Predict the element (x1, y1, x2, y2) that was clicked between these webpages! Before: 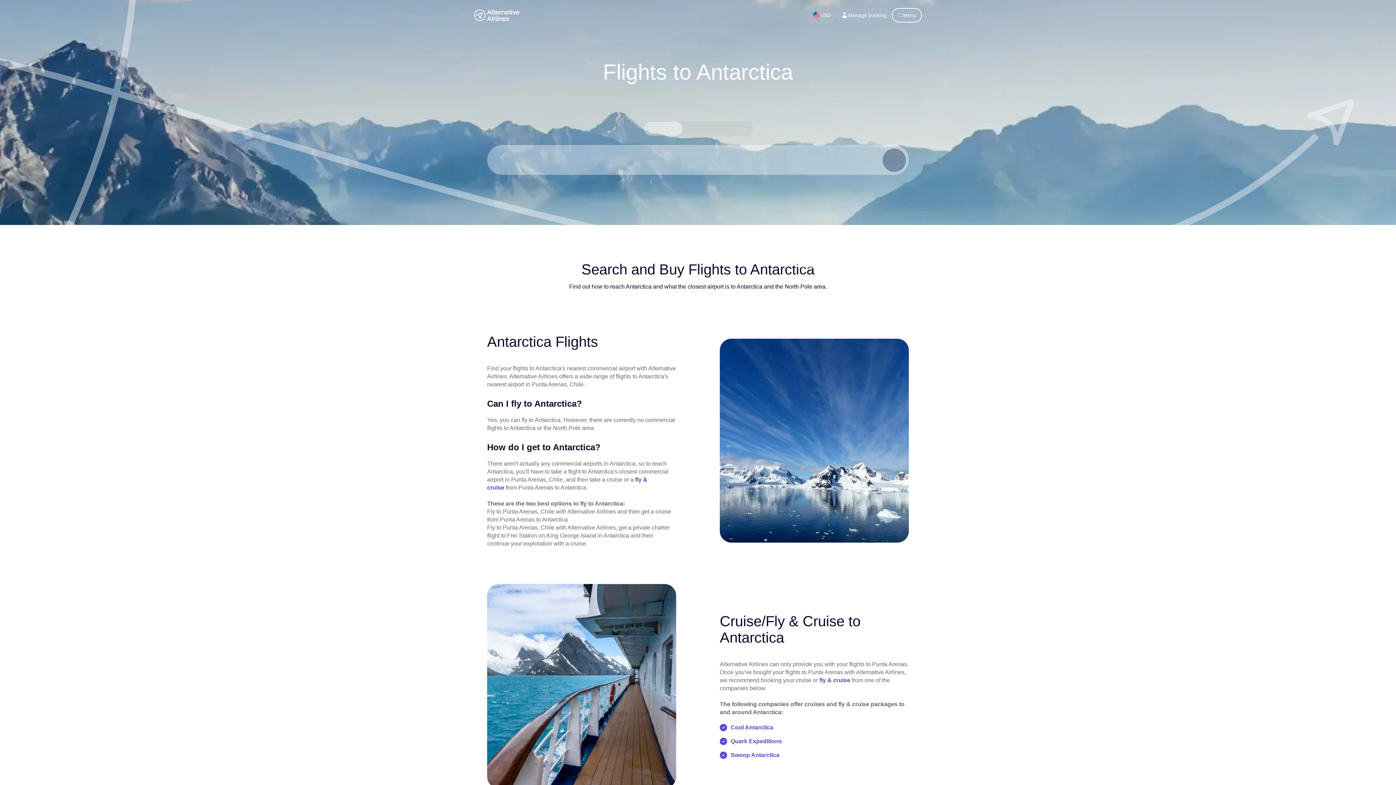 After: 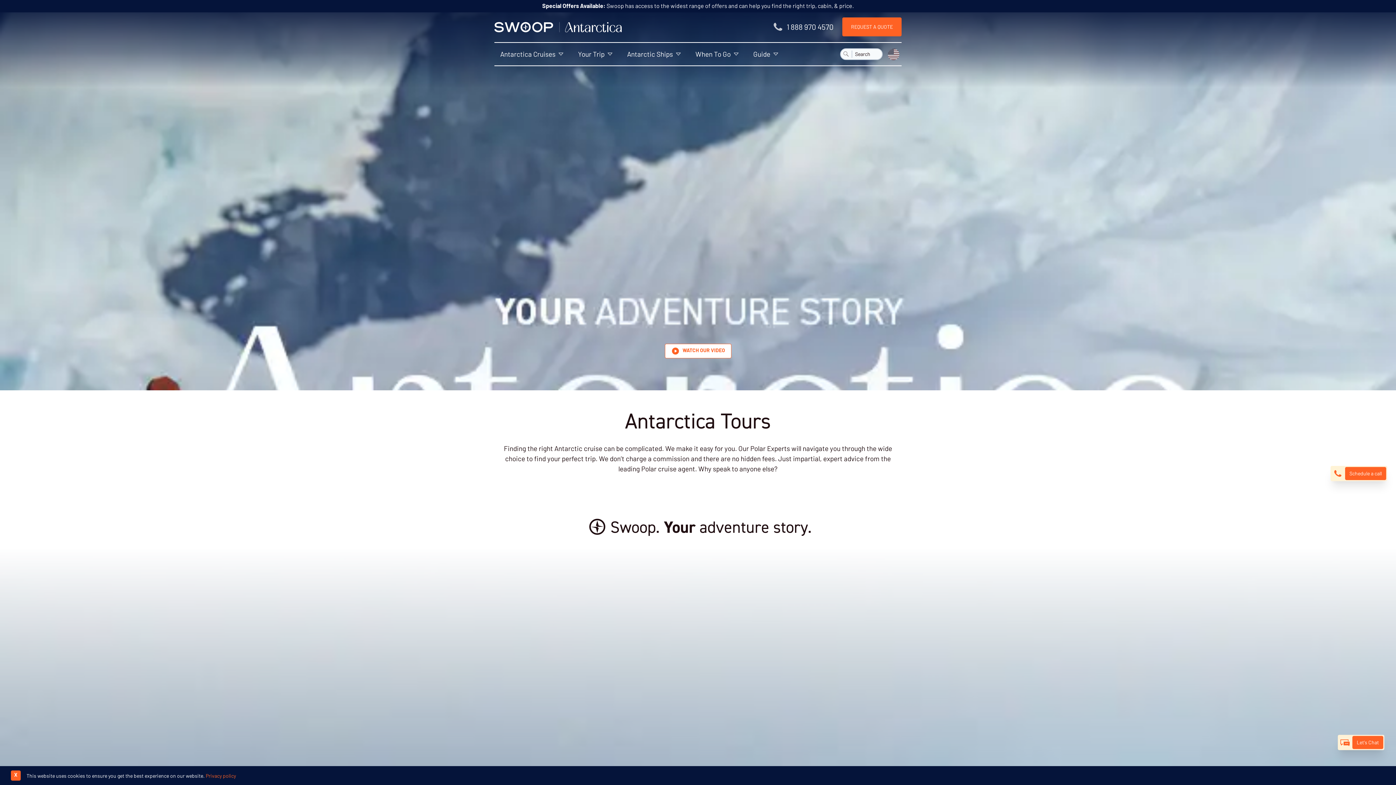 Action: bbox: (730, 752, 779, 758) label: Swoop Antarctica